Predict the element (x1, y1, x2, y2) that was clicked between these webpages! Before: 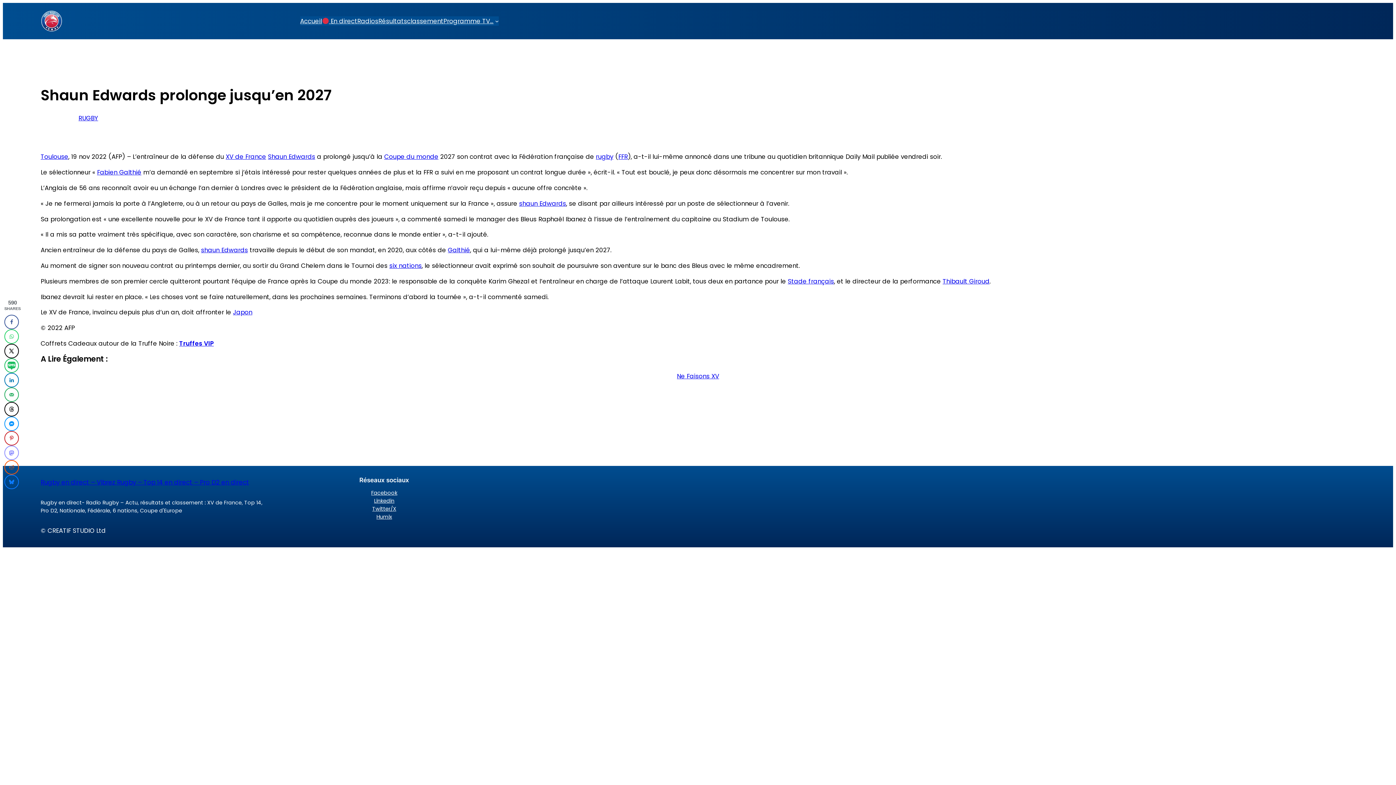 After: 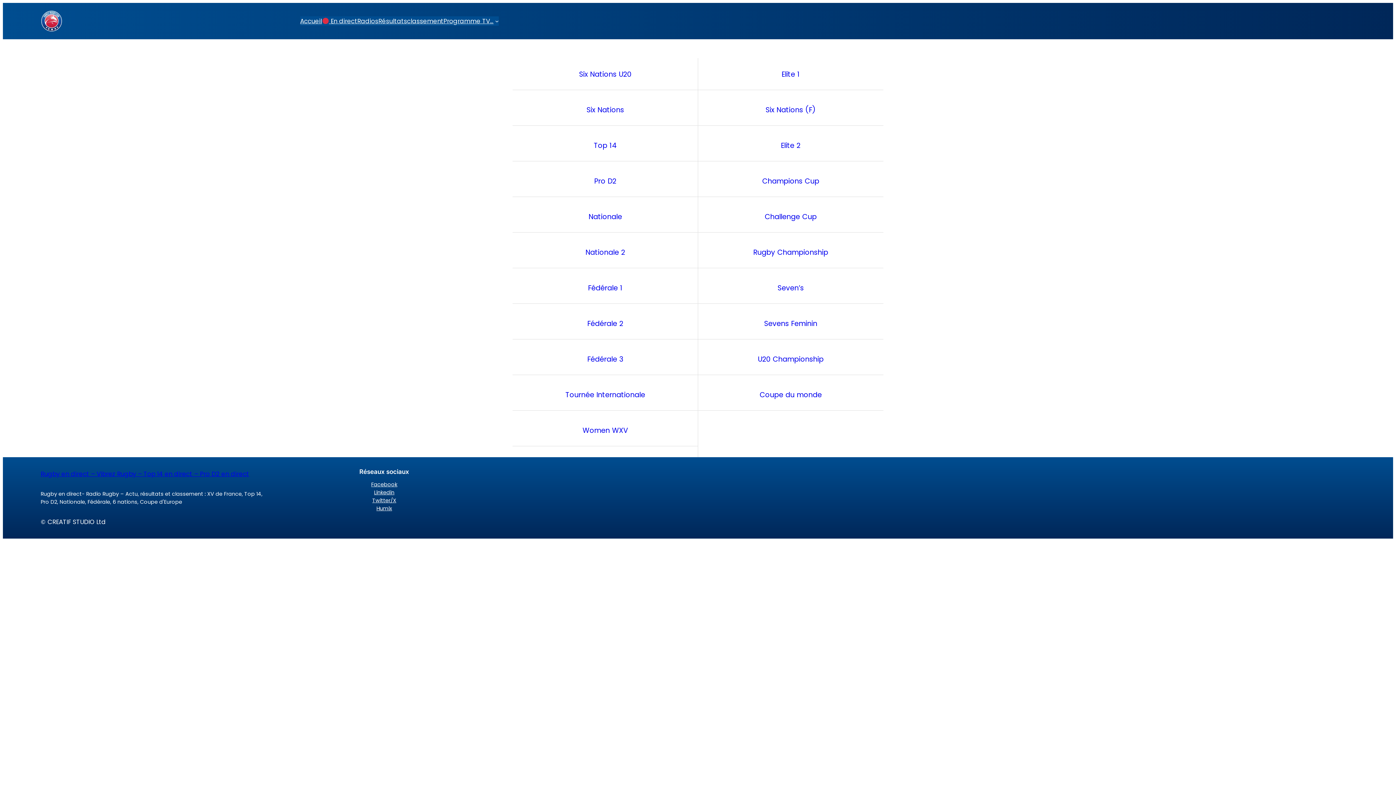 Action: label: Résultats bbox: (378, 16, 407, 25)